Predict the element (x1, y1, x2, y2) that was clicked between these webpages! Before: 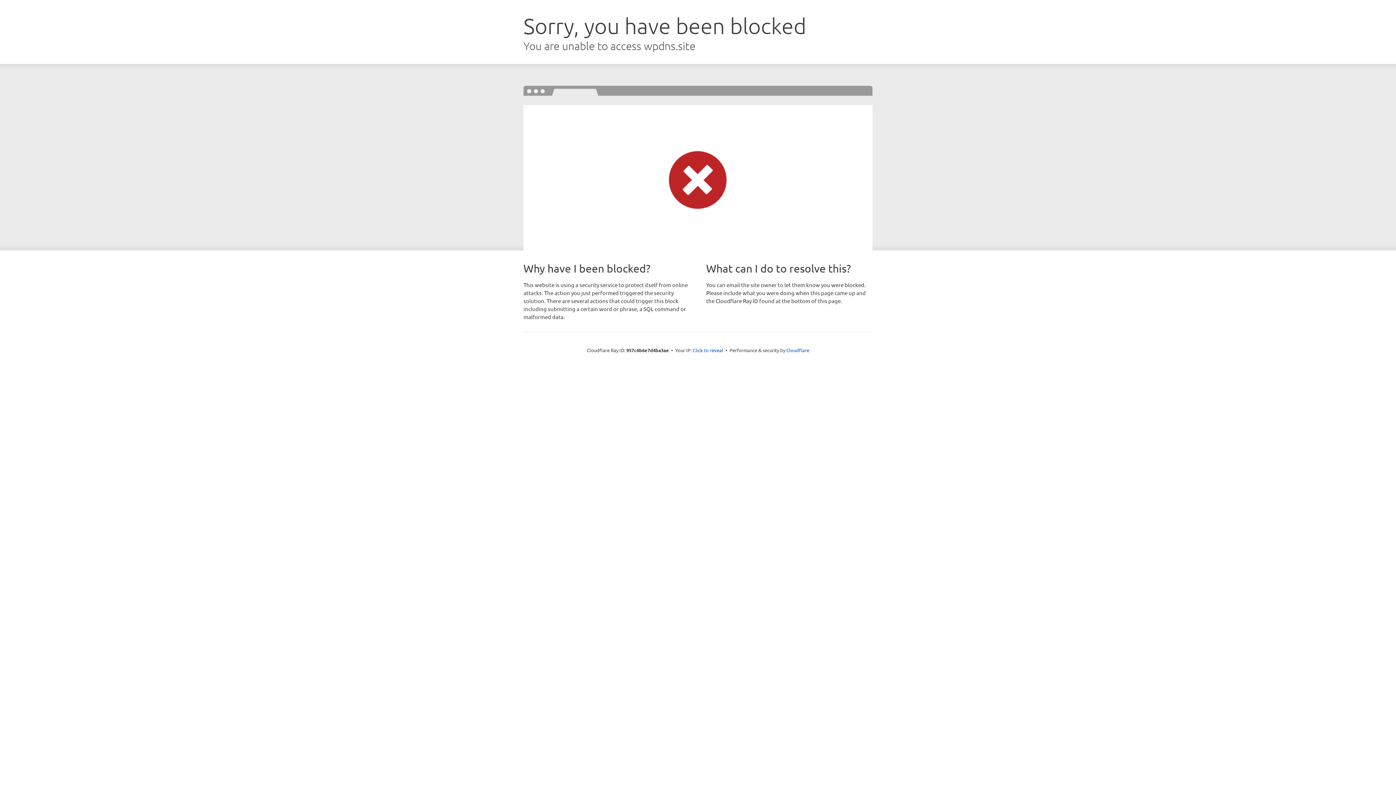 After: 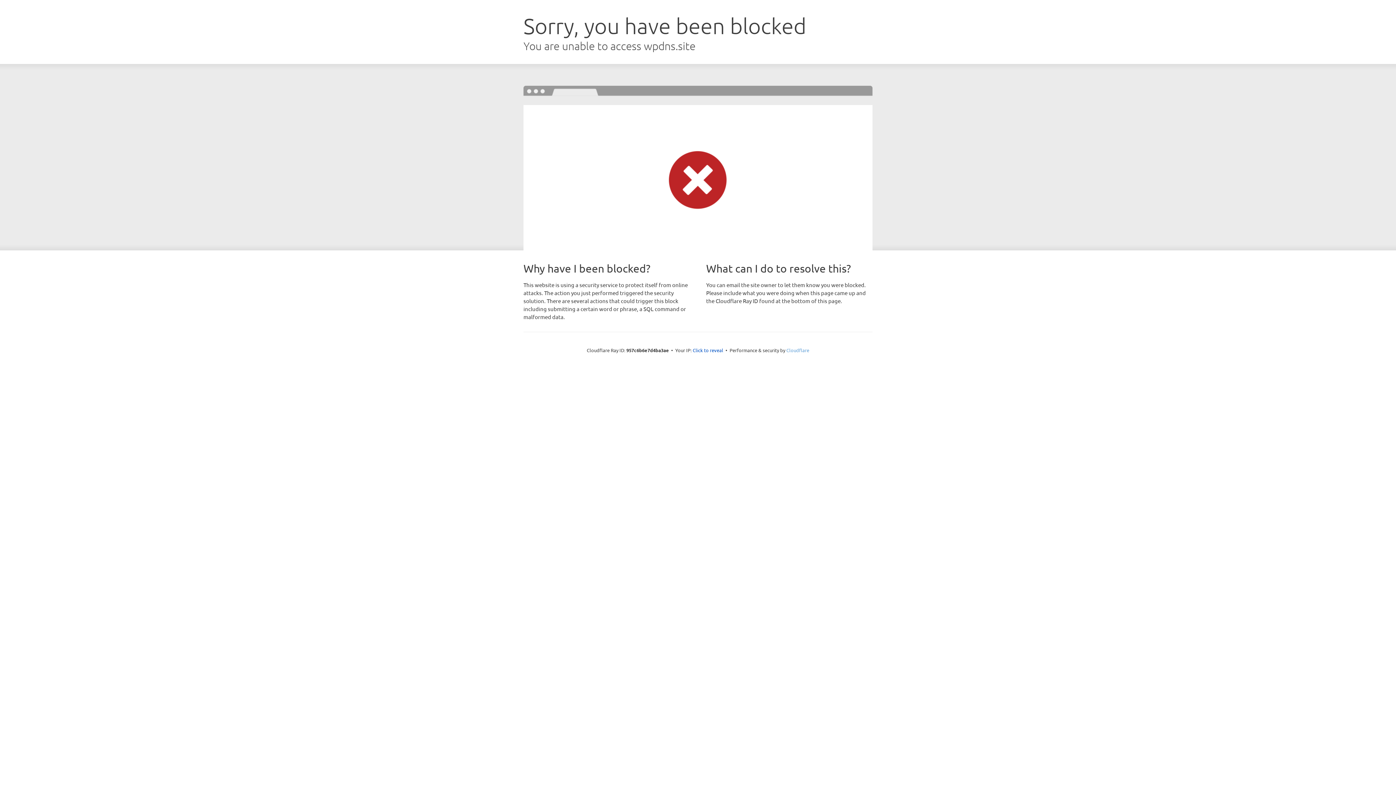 Action: label: Cloudflare bbox: (786, 347, 809, 353)